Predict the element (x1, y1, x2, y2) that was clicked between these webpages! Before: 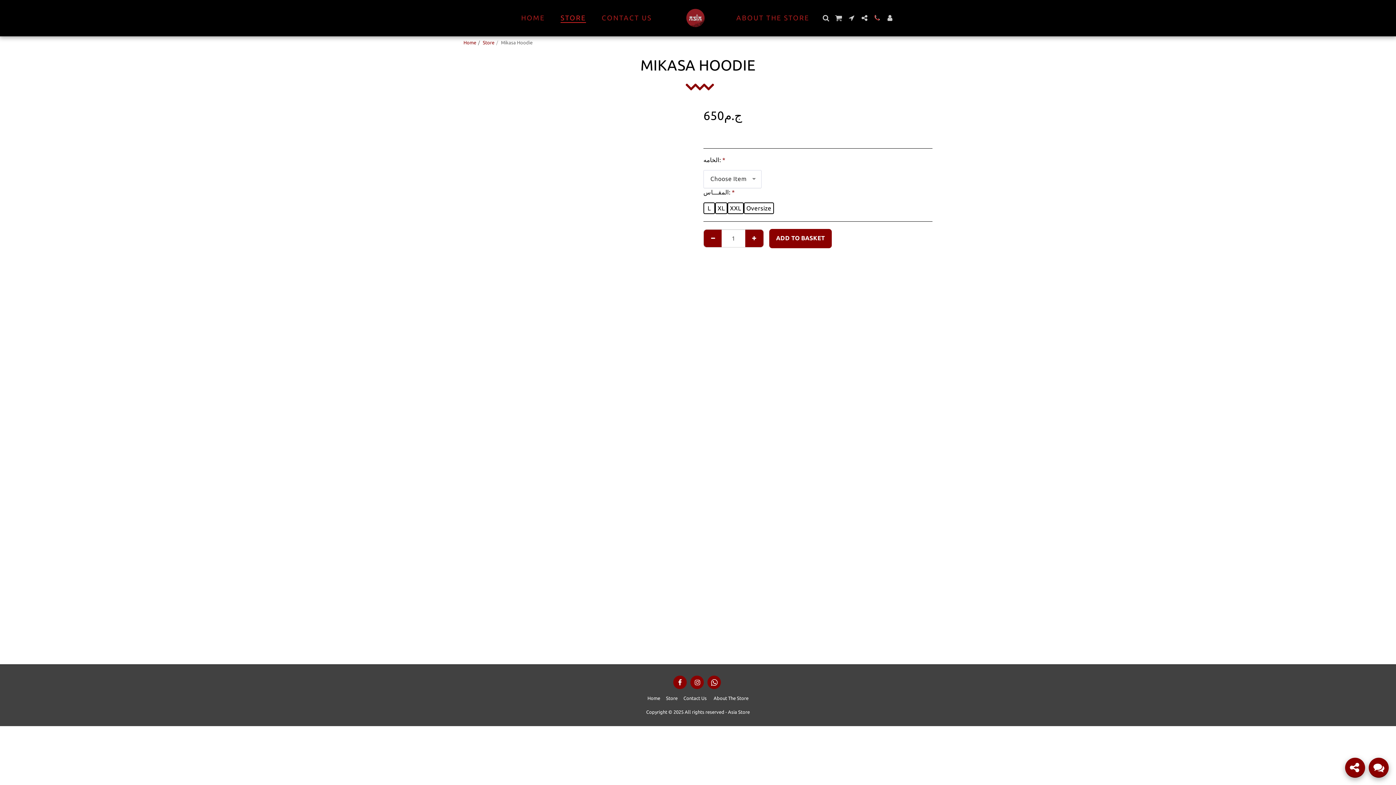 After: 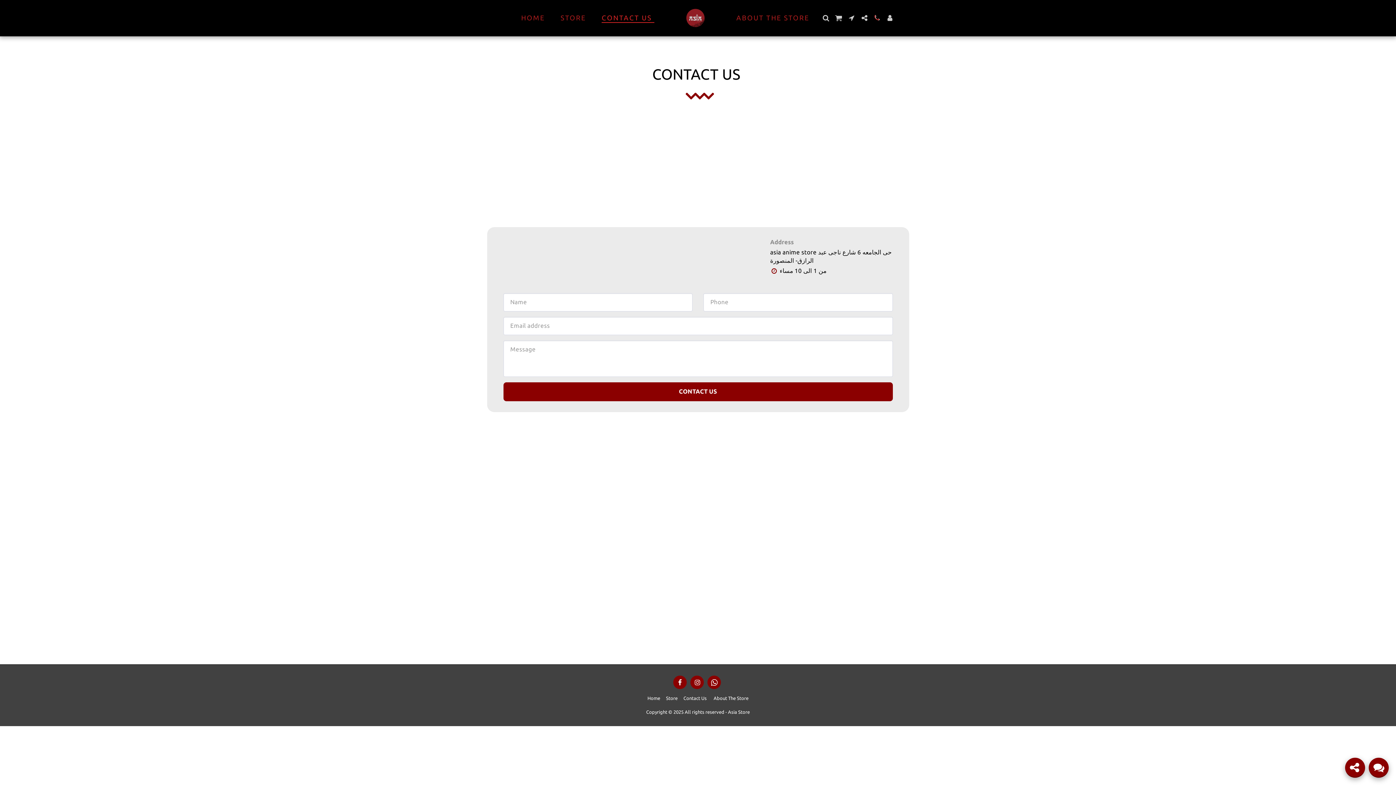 Action: label: CONTACT US  bbox: (596, 11, 659, 24)